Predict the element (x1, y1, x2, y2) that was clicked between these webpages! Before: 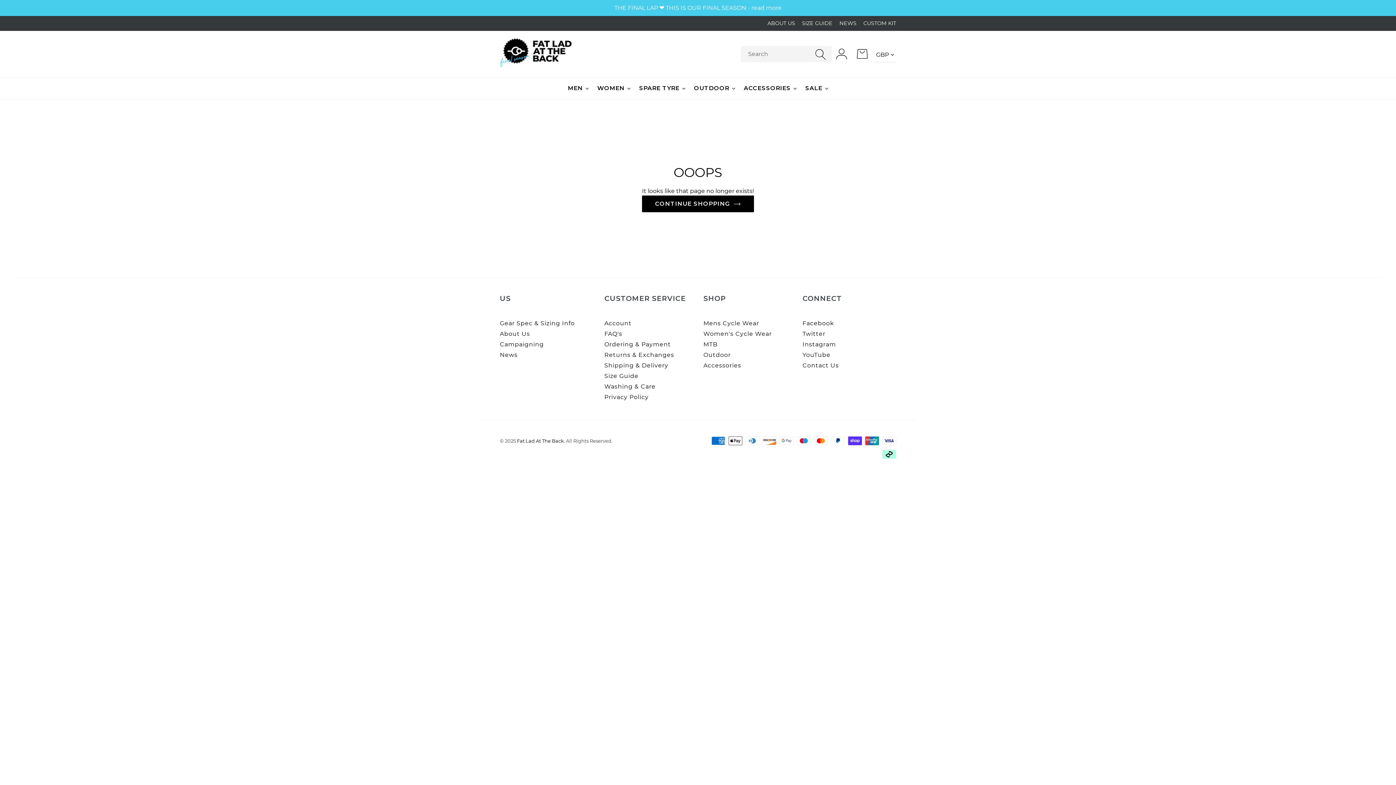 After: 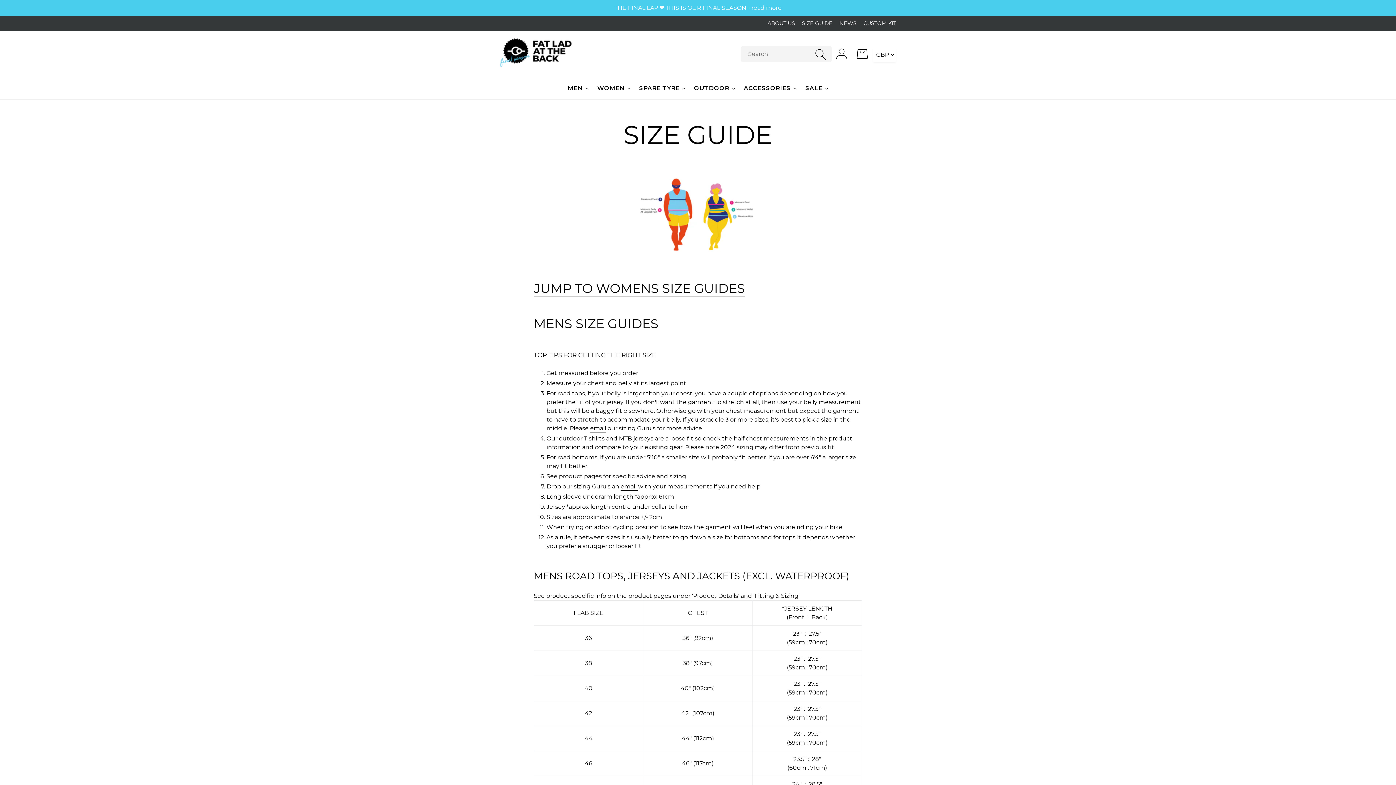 Action: label: Size Guide bbox: (604, 372, 638, 379)